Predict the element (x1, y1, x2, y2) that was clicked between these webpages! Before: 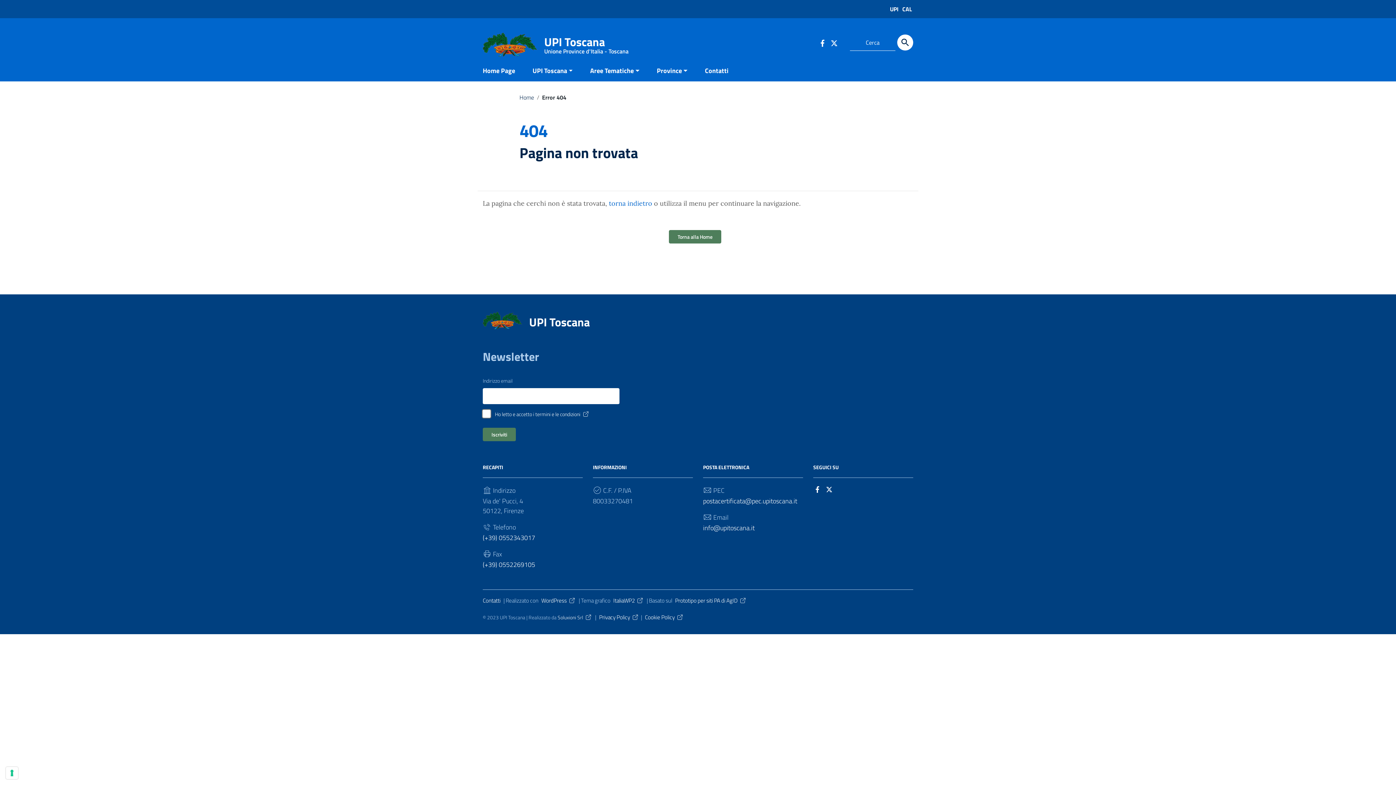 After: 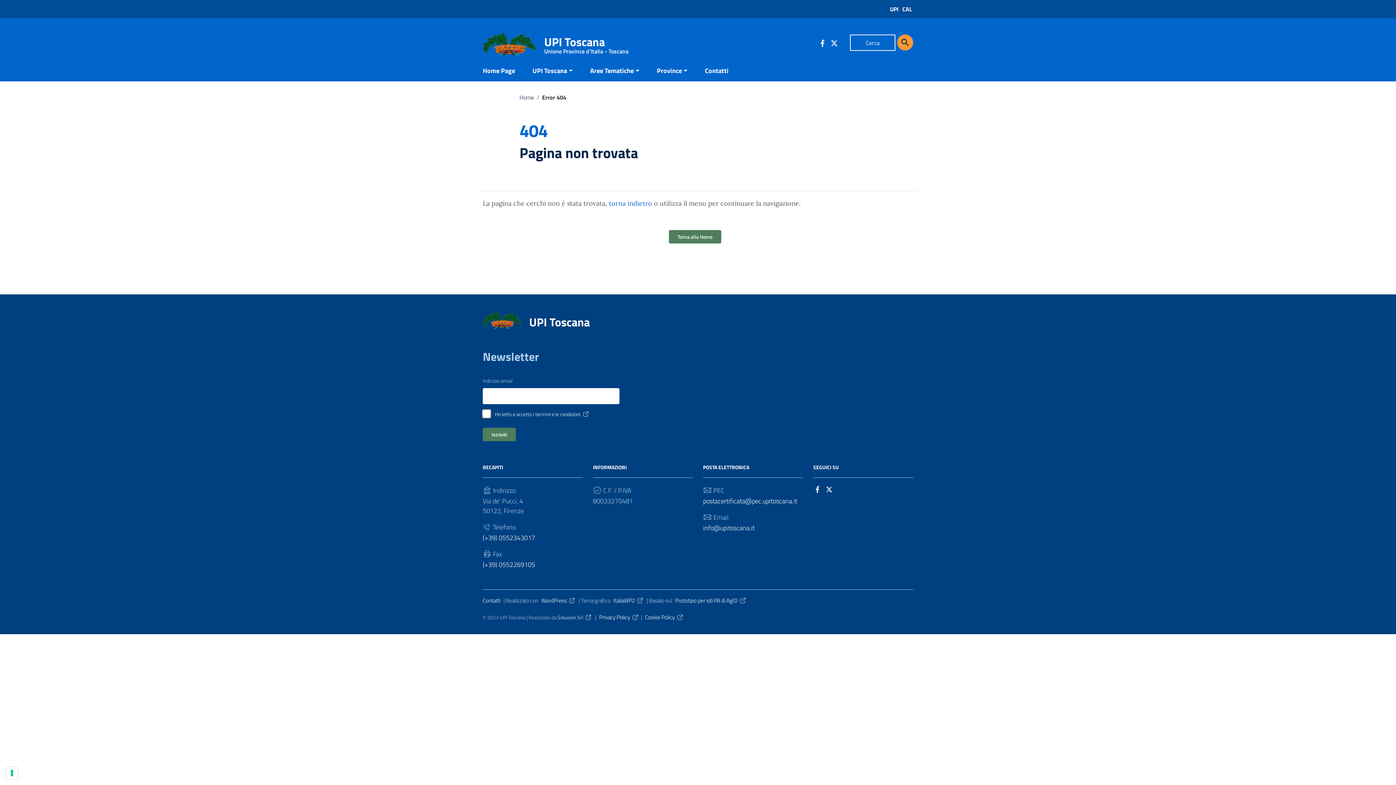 Action: bbox: (897, 34, 913, 50) label: Cerca